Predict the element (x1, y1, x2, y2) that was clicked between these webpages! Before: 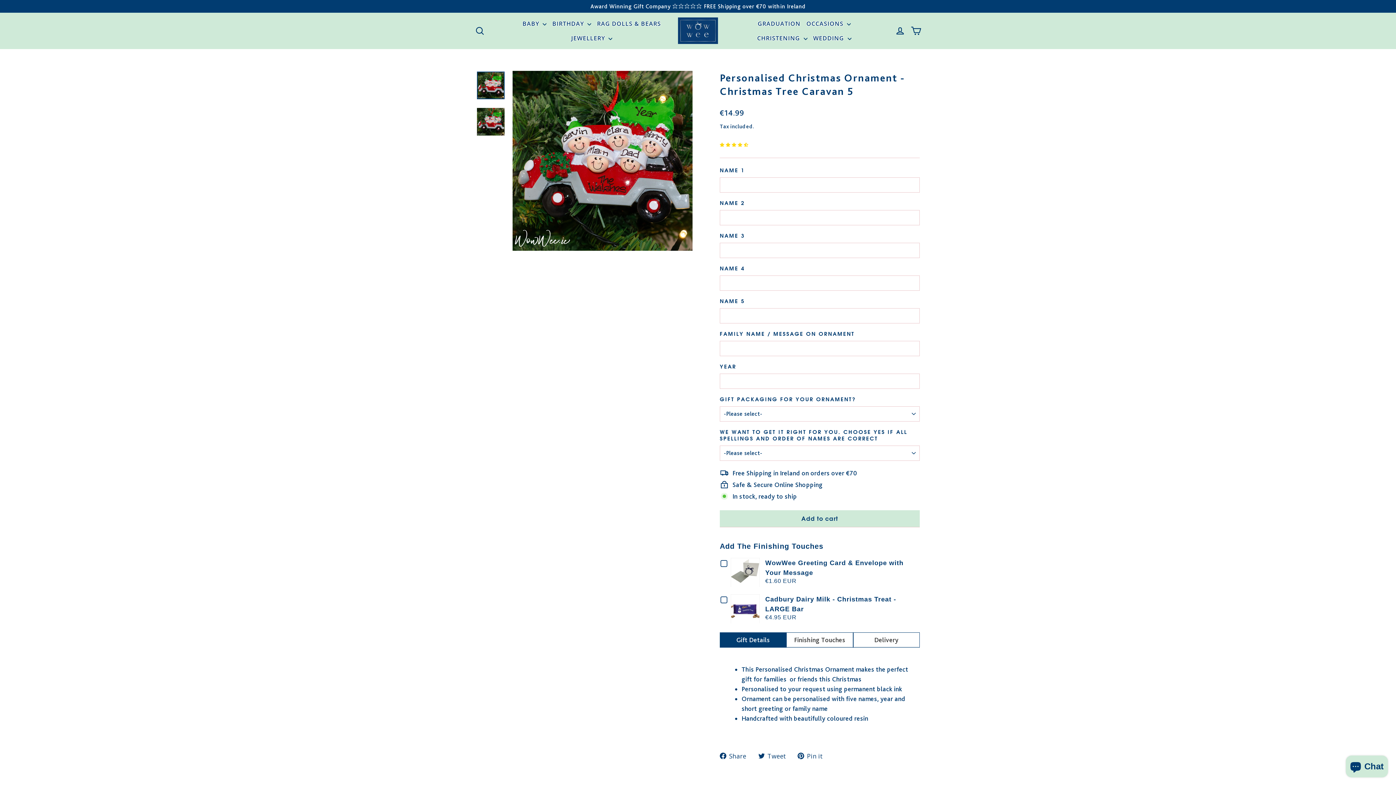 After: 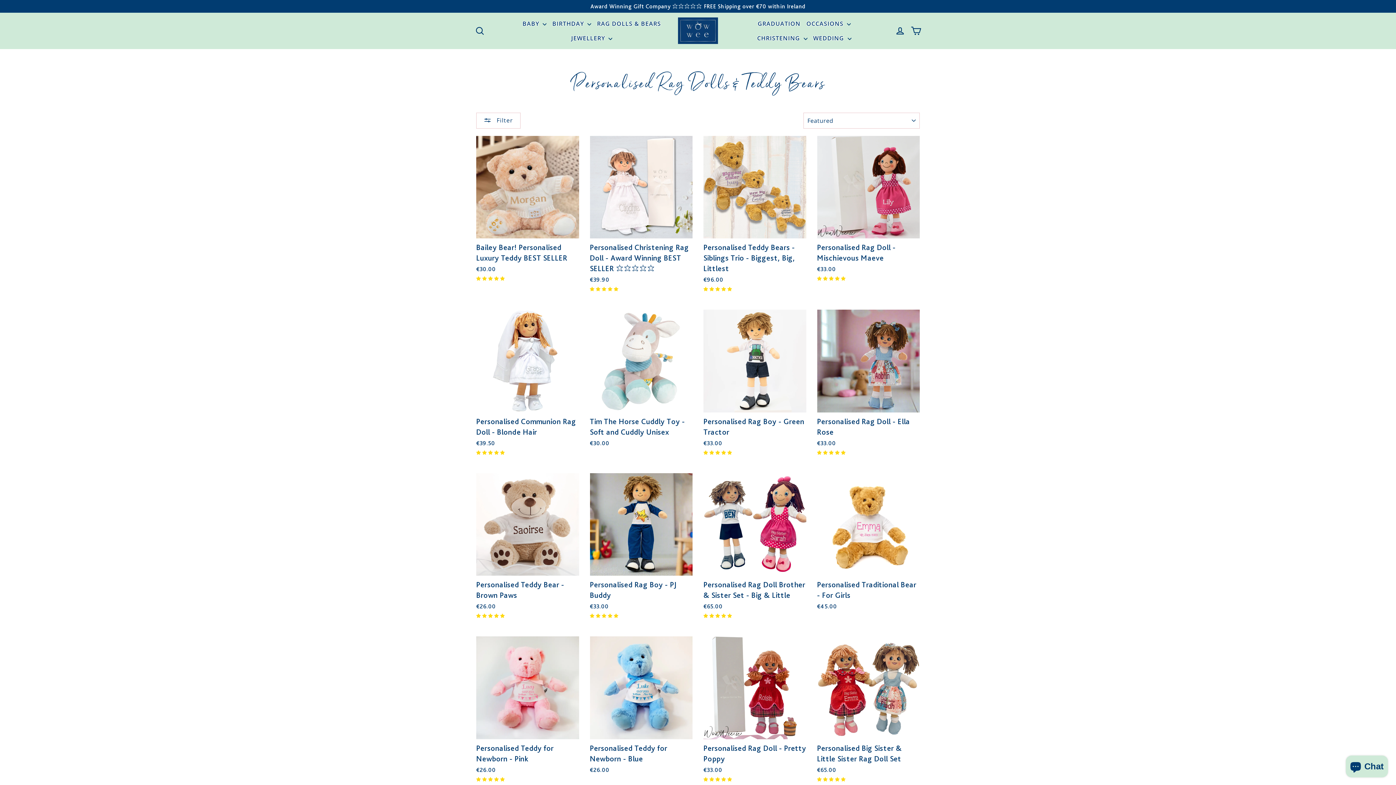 Action: label: RAG DOLLS & BEARS bbox: (594, 16, 664, 30)